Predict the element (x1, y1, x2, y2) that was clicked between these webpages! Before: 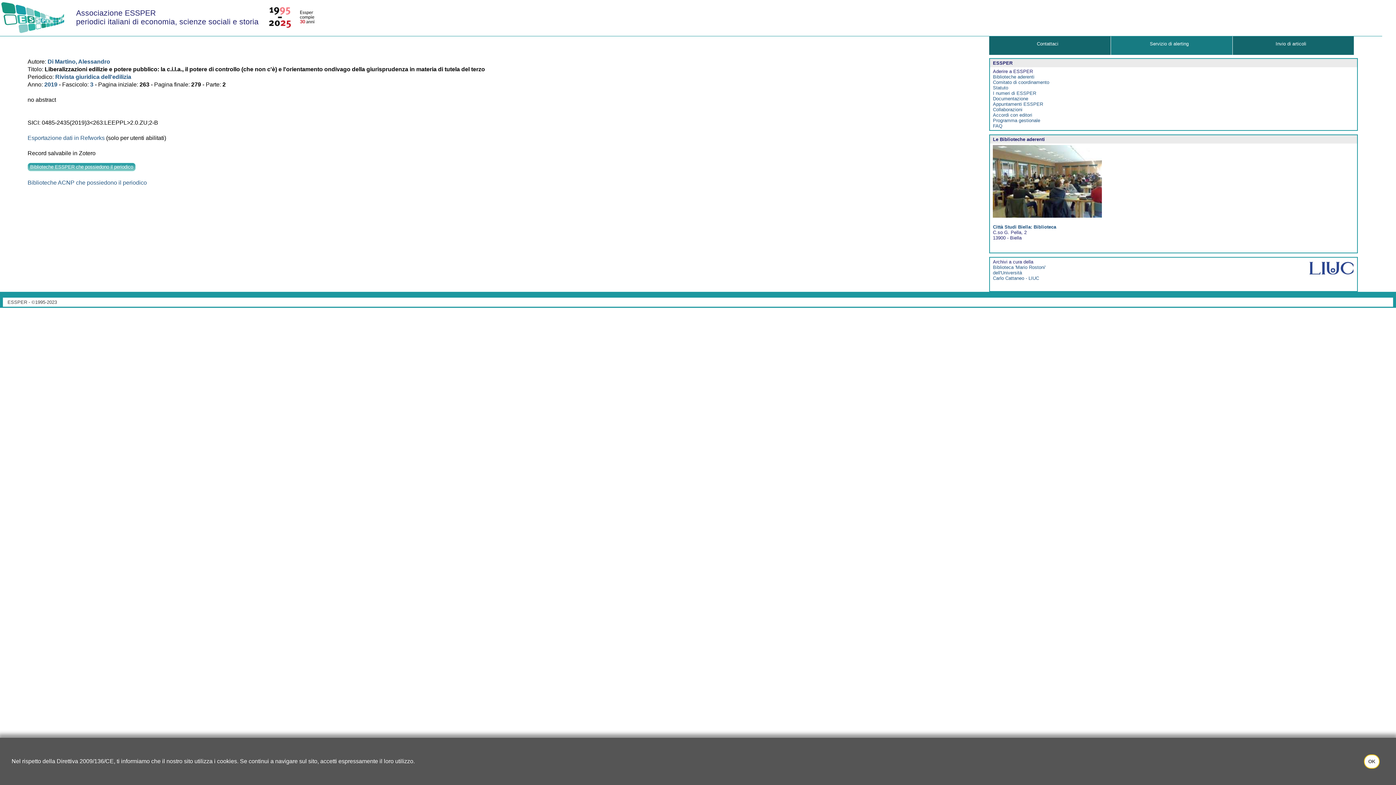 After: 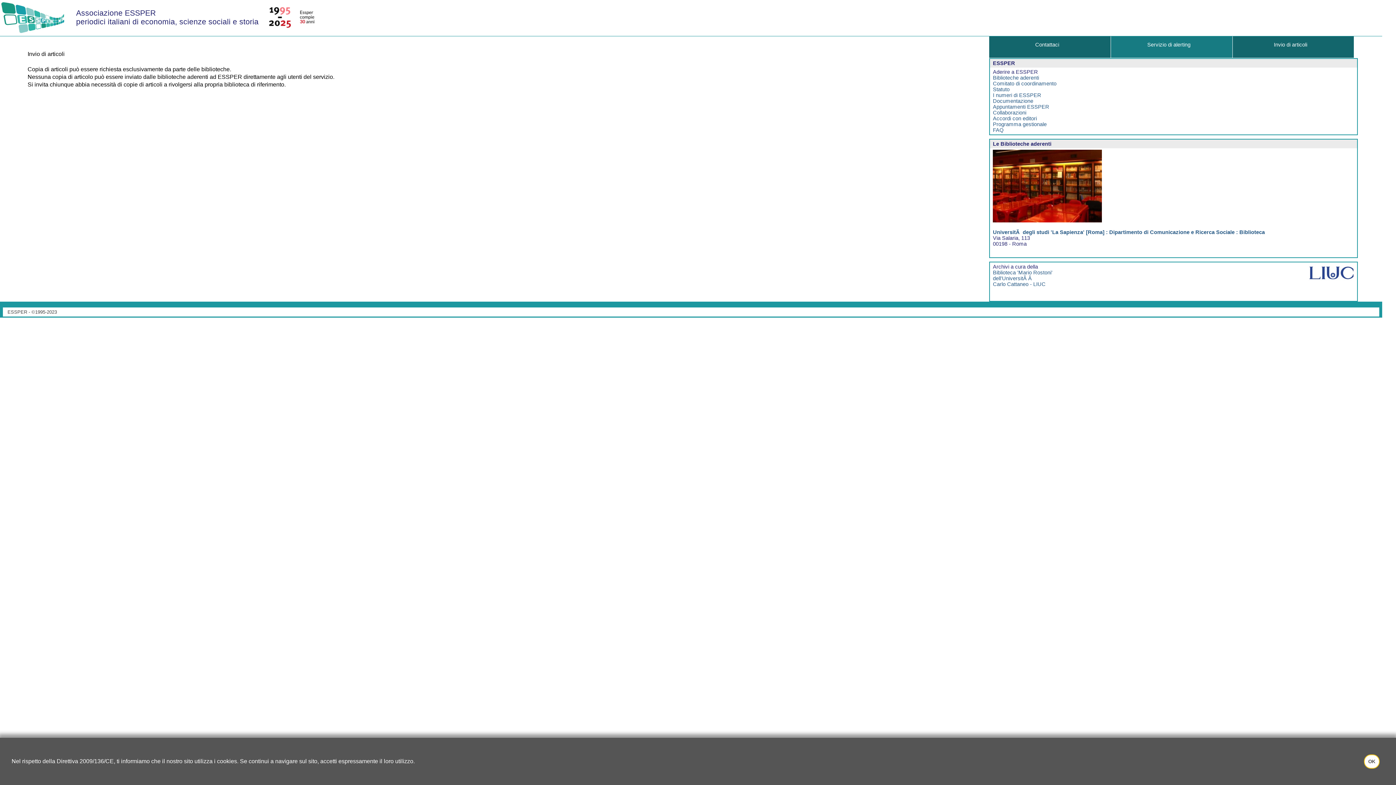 Action: label: Invio di articoli bbox: (1276, 41, 1306, 46)